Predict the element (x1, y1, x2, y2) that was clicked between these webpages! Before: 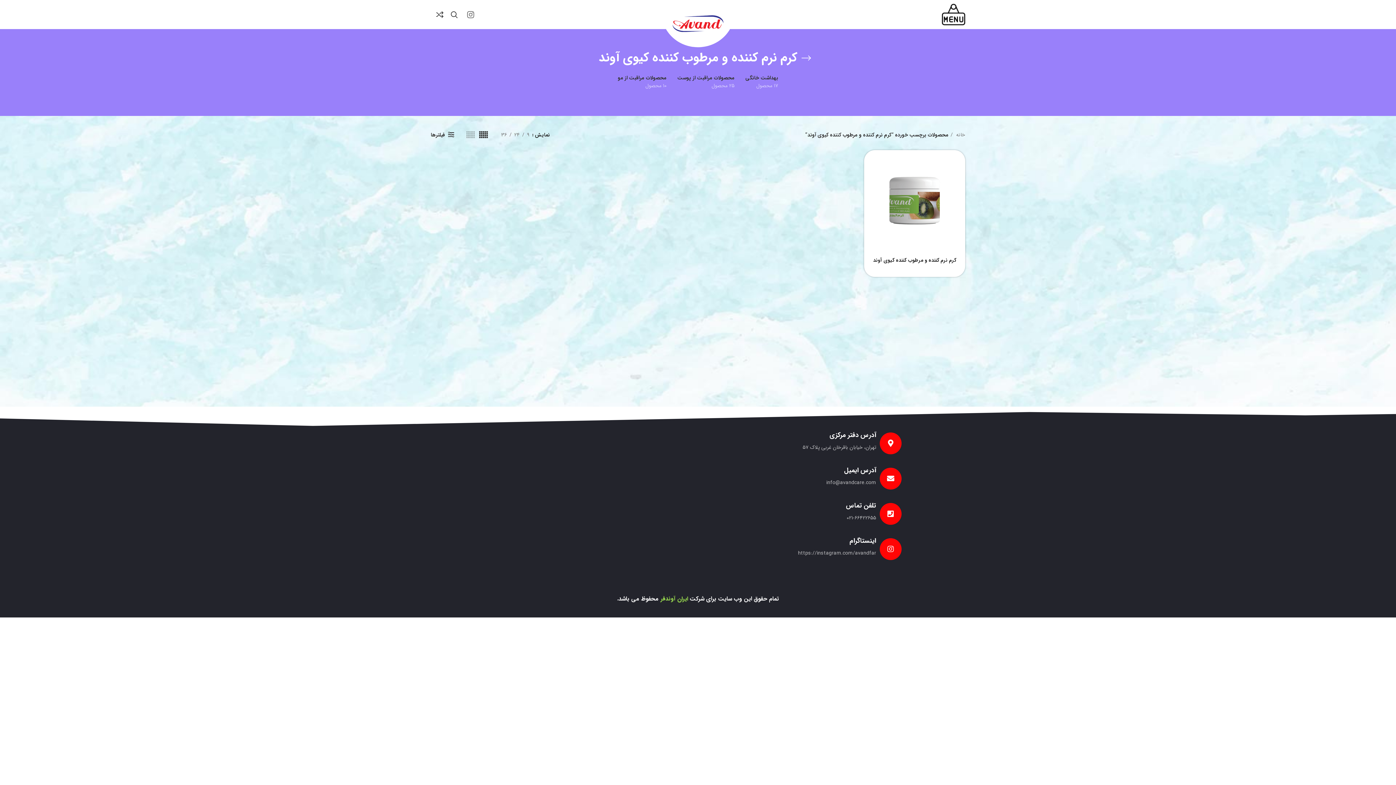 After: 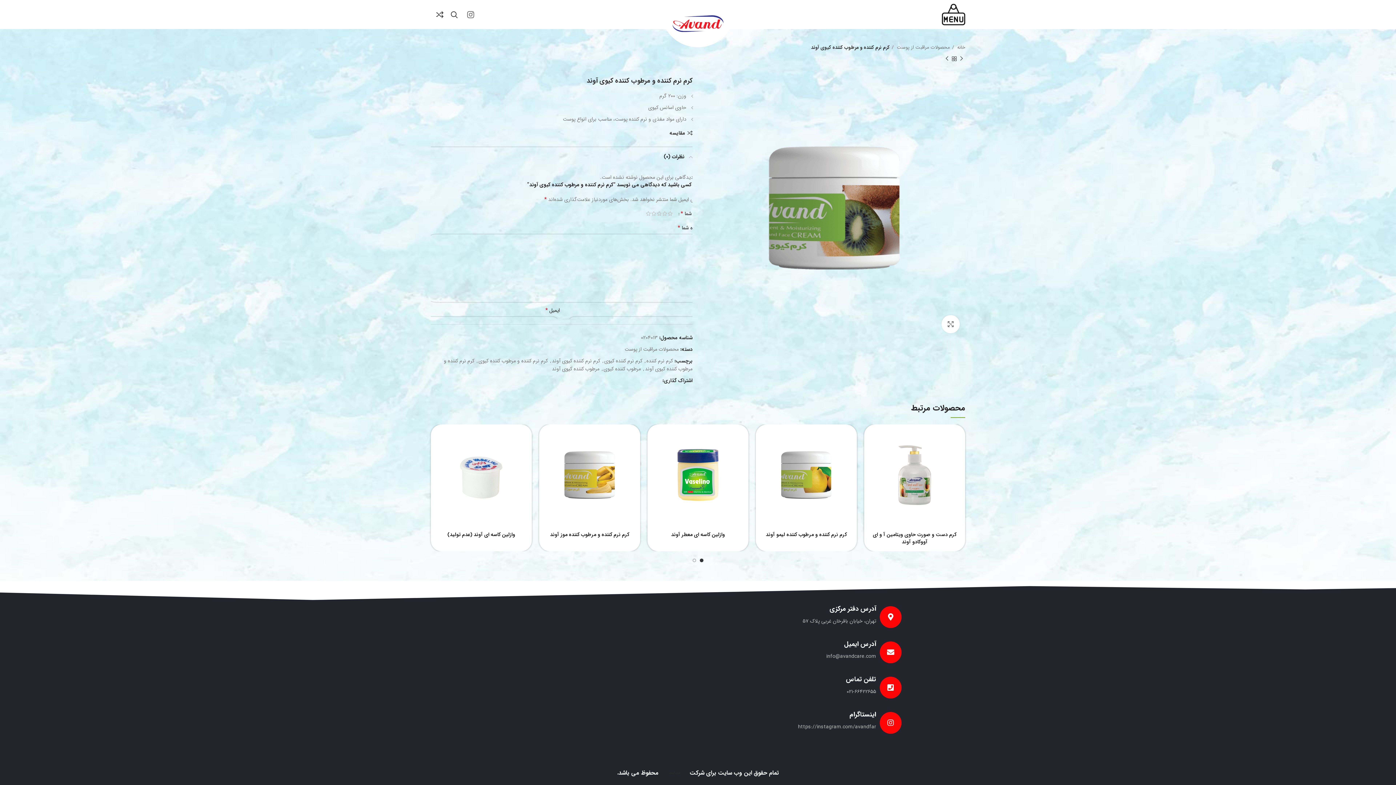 Action: bbox: (864, 150, 965, 251)